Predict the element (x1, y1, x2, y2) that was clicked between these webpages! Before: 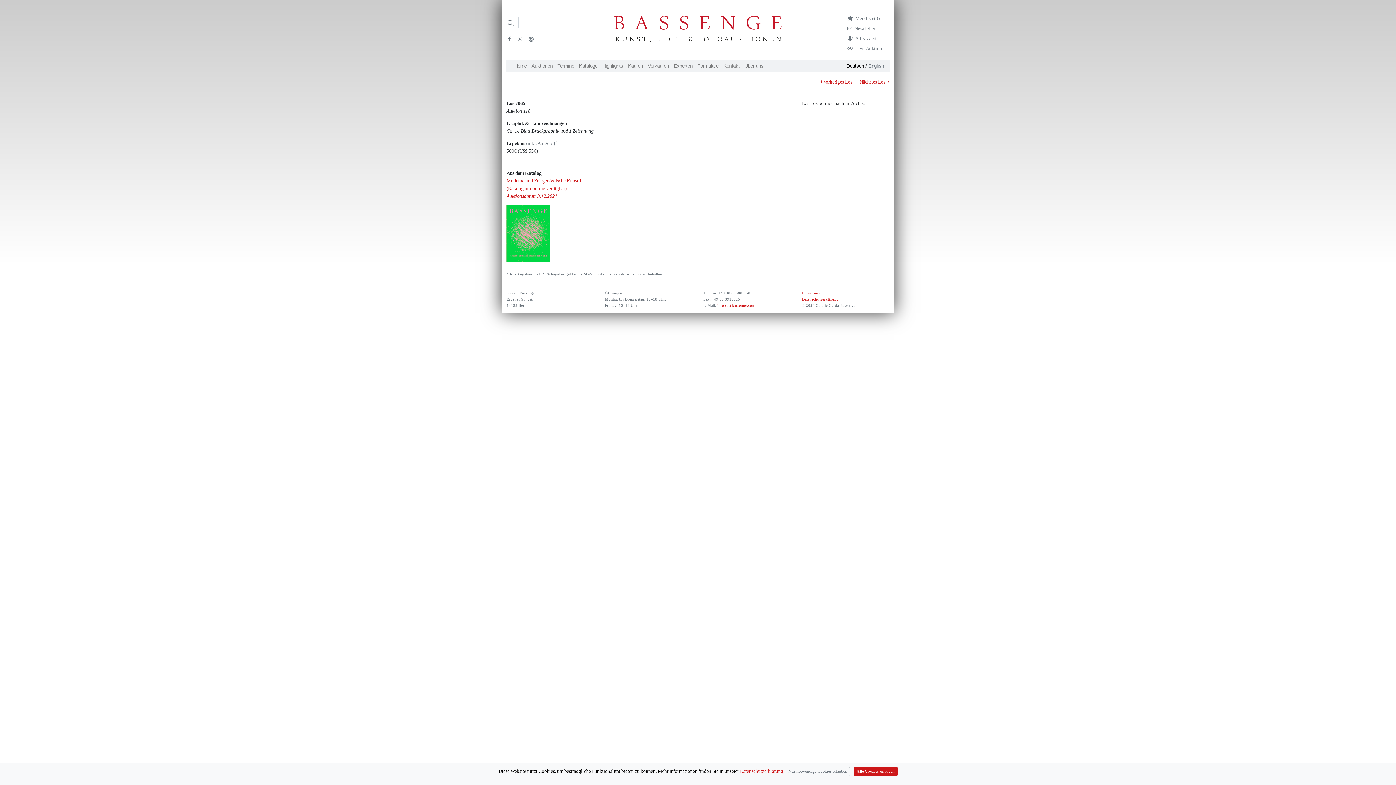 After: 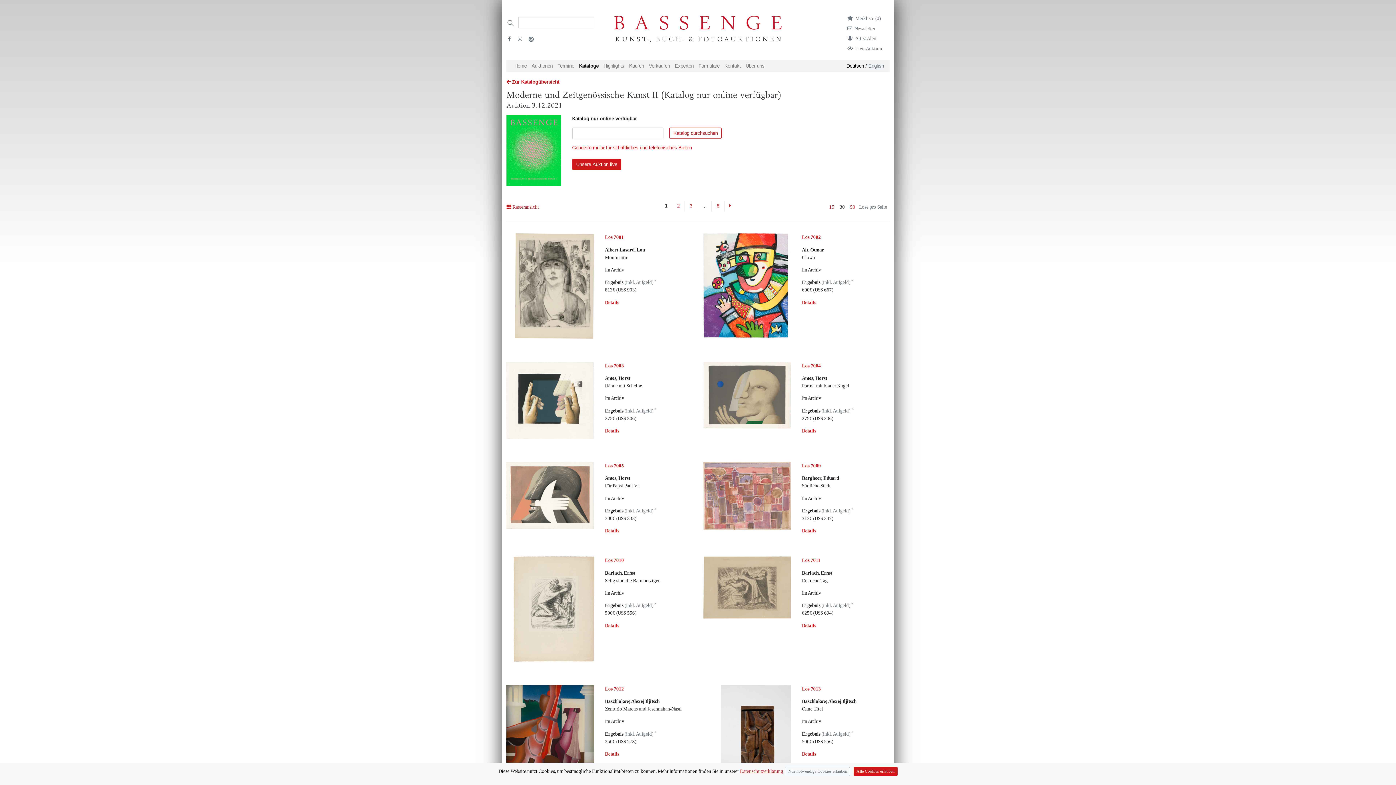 Action: bbox: (506, 178, 582, 198) label: Moderne und Zeitgenössische Kunst II (Katalog nur online verfügbar)
Auktionsdatum 3.12.2021